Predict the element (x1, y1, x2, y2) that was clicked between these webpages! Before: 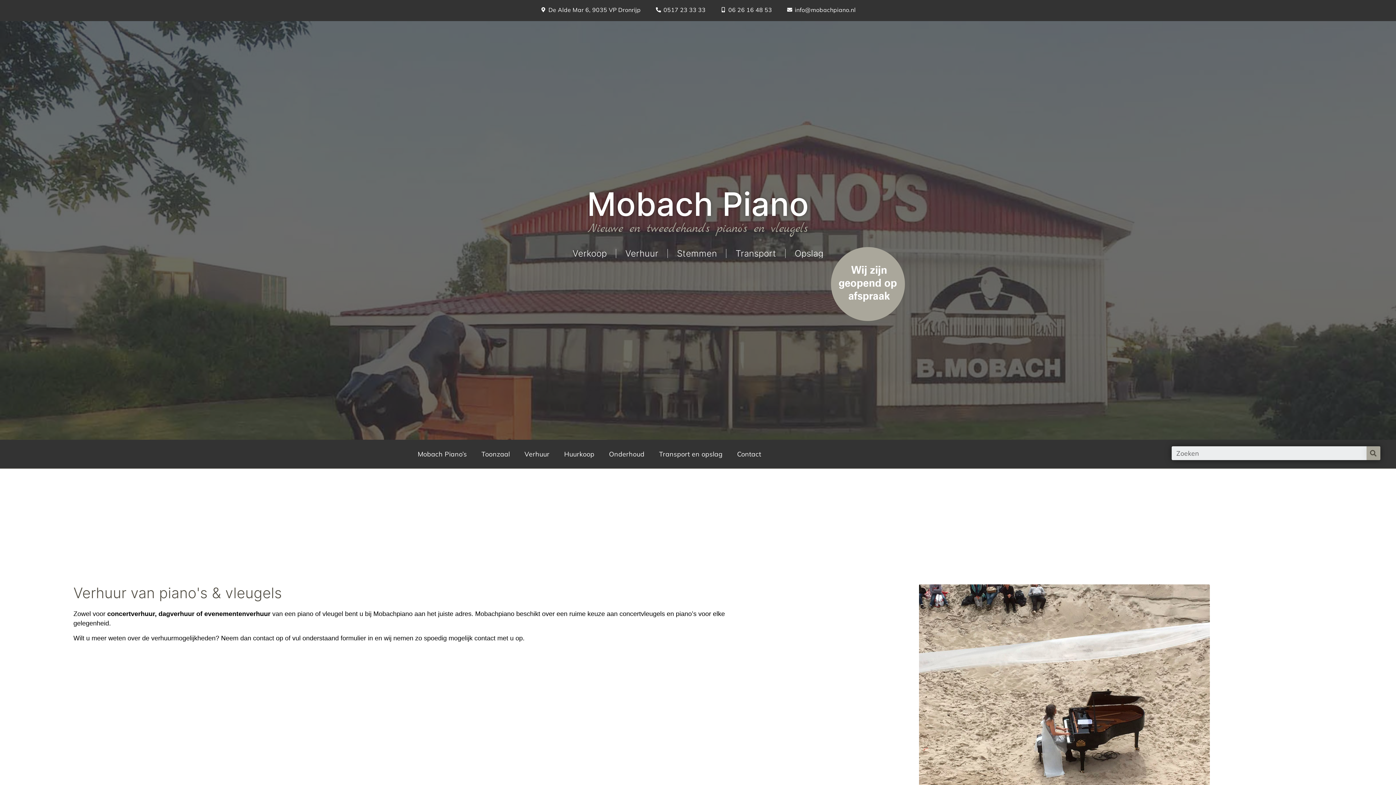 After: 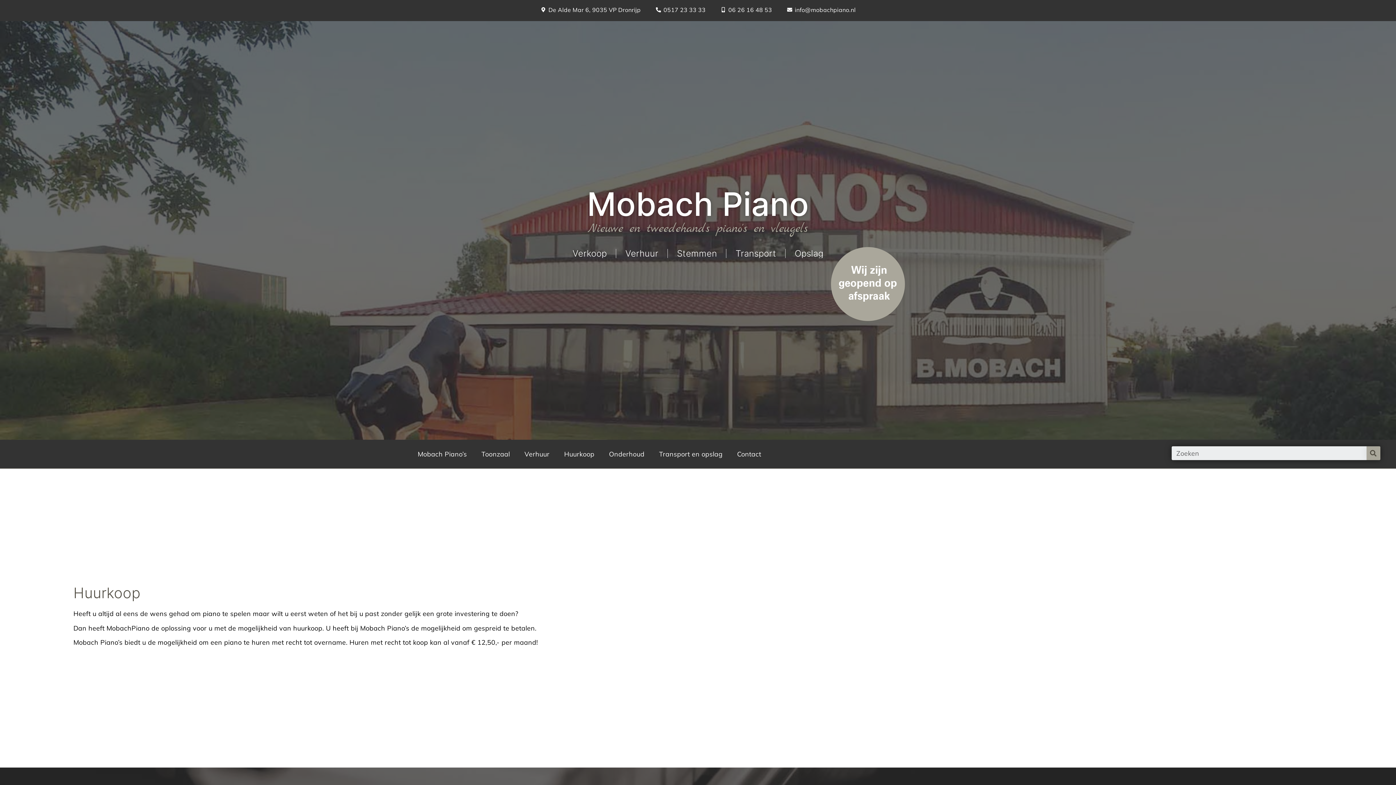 Action: bbox: (557, 446, 601, 462) label: Huurkoop